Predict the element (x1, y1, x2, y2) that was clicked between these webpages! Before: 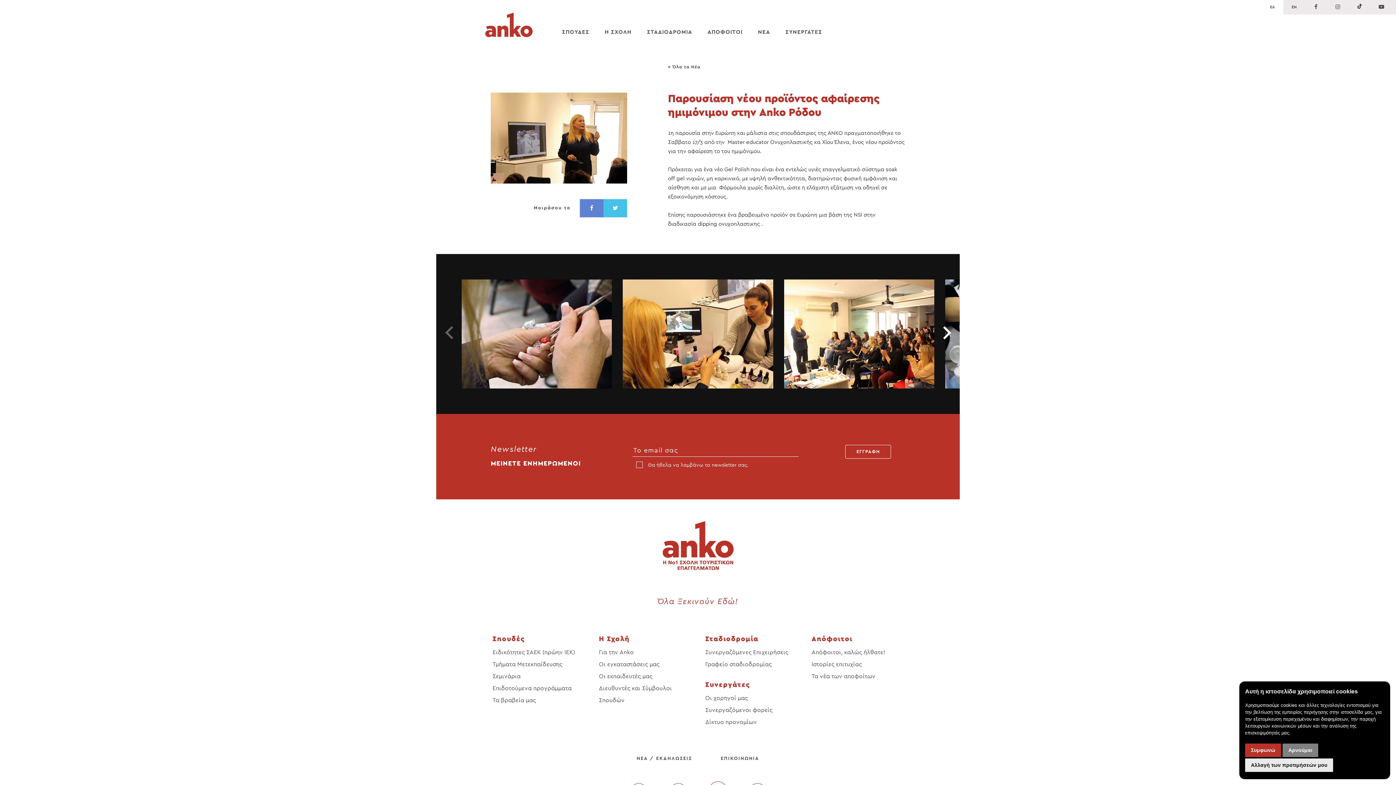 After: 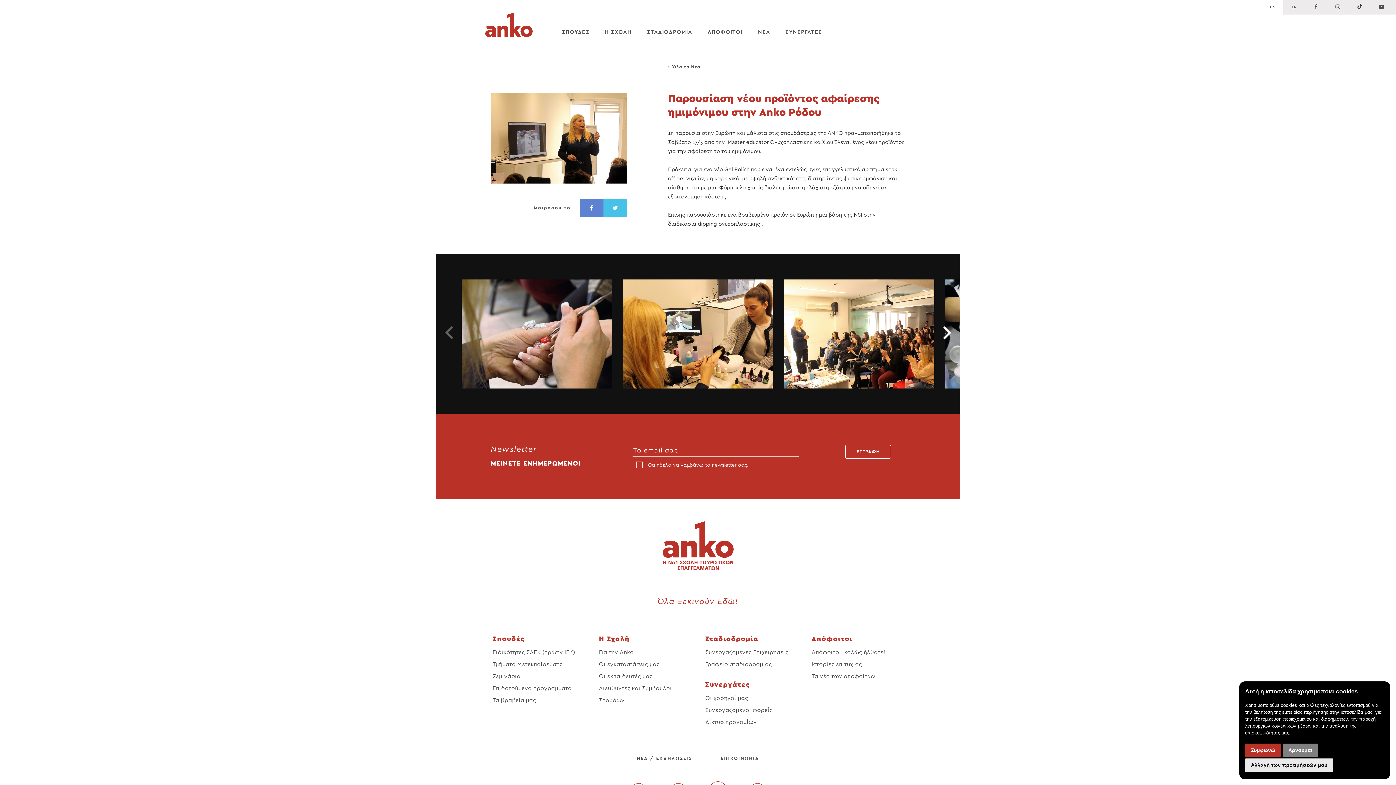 Action: bbox: (580, 199, 603, 217)